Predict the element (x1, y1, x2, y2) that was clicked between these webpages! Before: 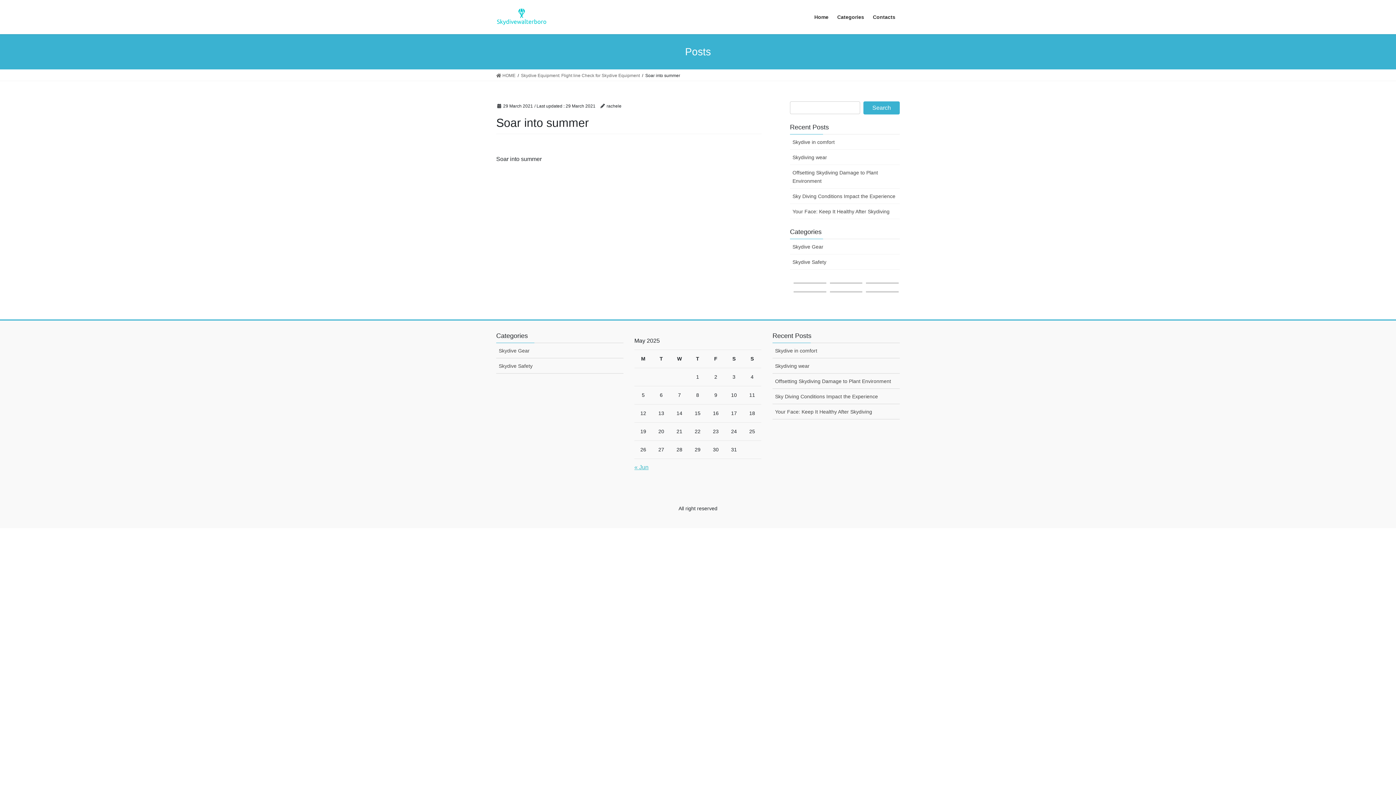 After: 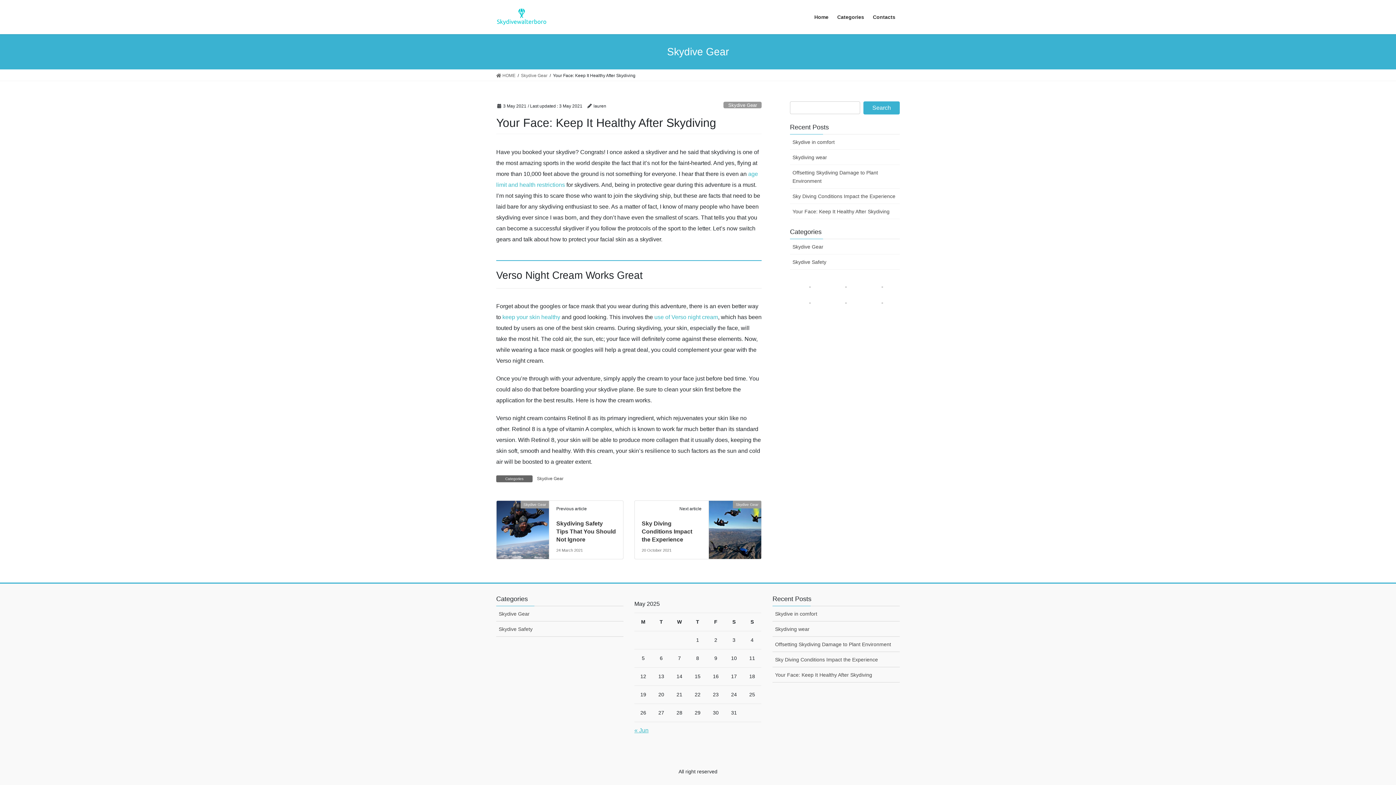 Action: bbox: (790, 204, 900, 219) label: Your Face: Keep It Healthy After Skydiving